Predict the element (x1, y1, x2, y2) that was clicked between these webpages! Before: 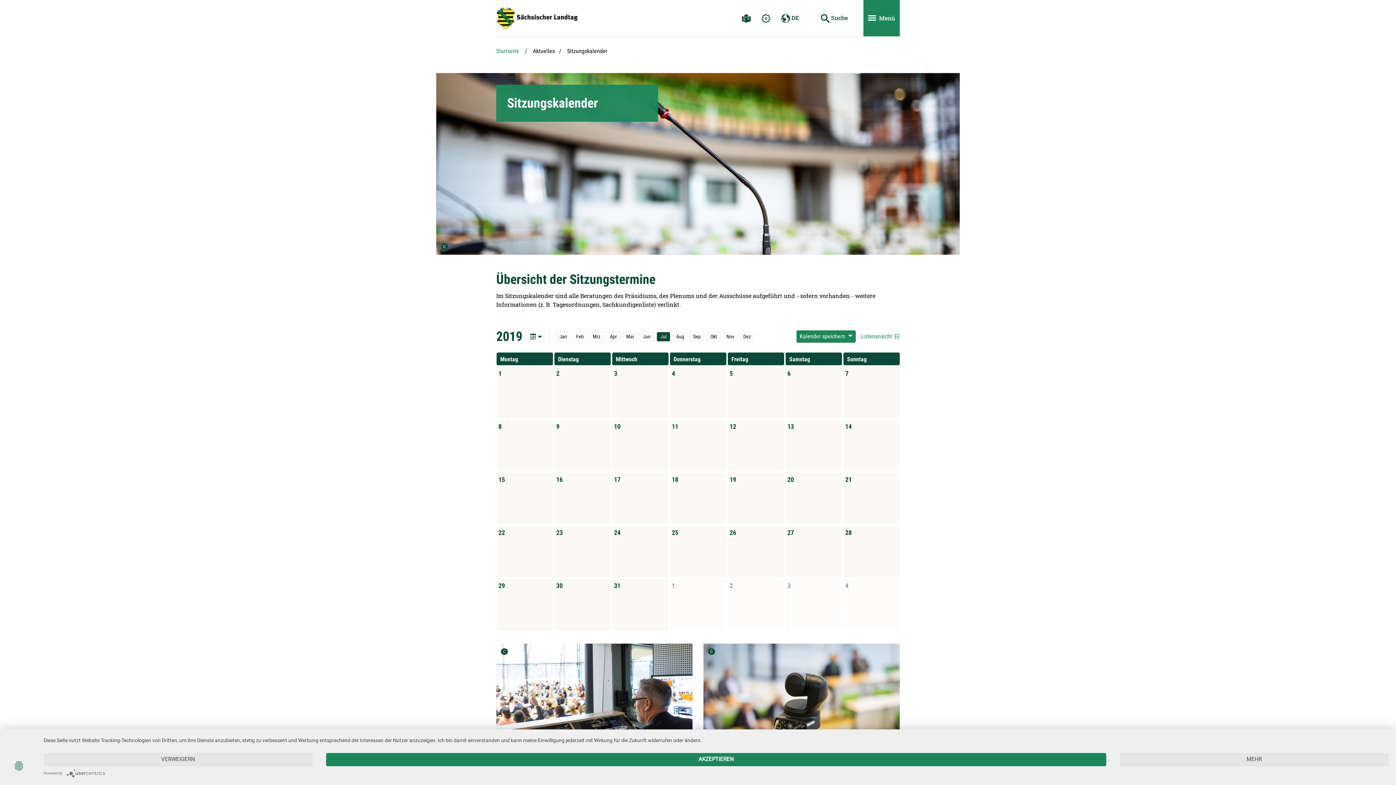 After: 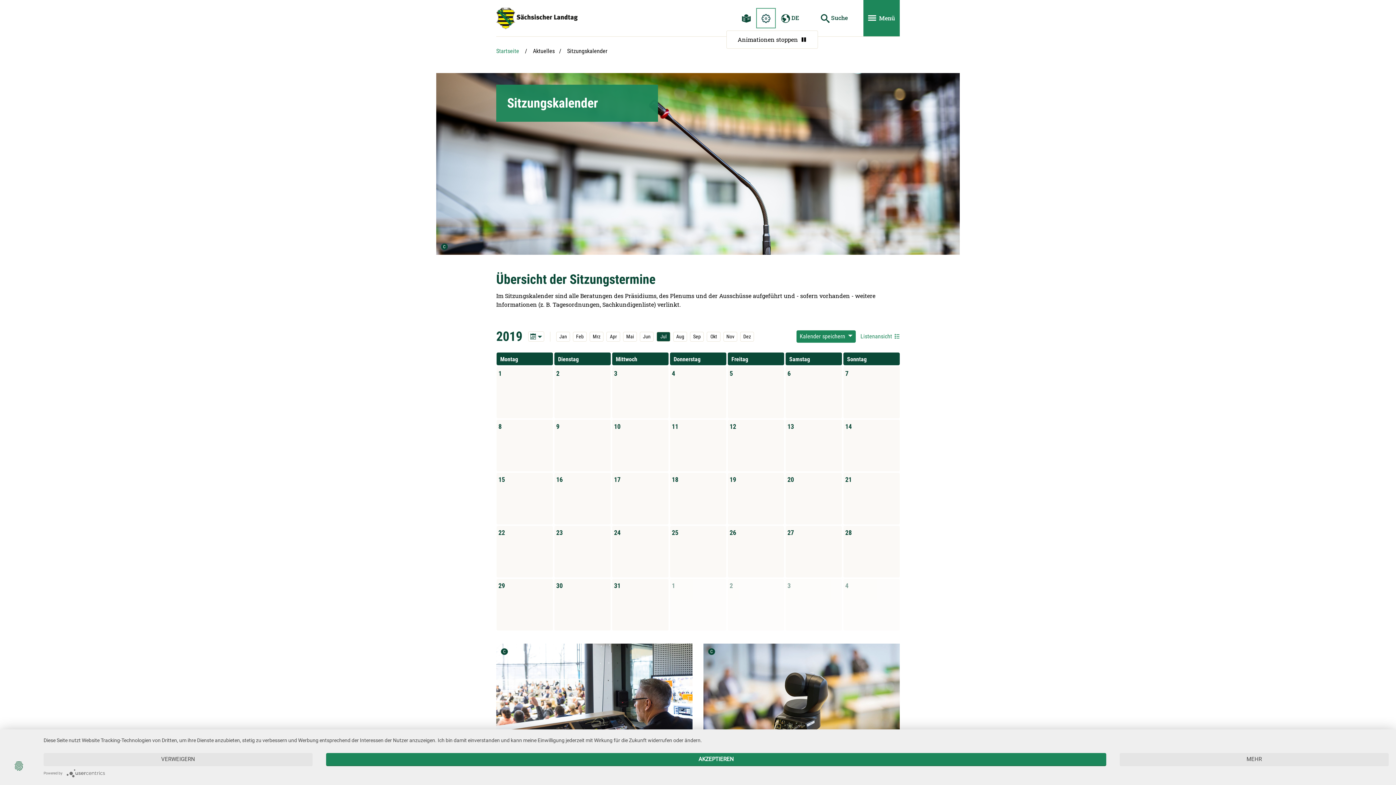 Action: bbox: (757, 8, 775, 27)